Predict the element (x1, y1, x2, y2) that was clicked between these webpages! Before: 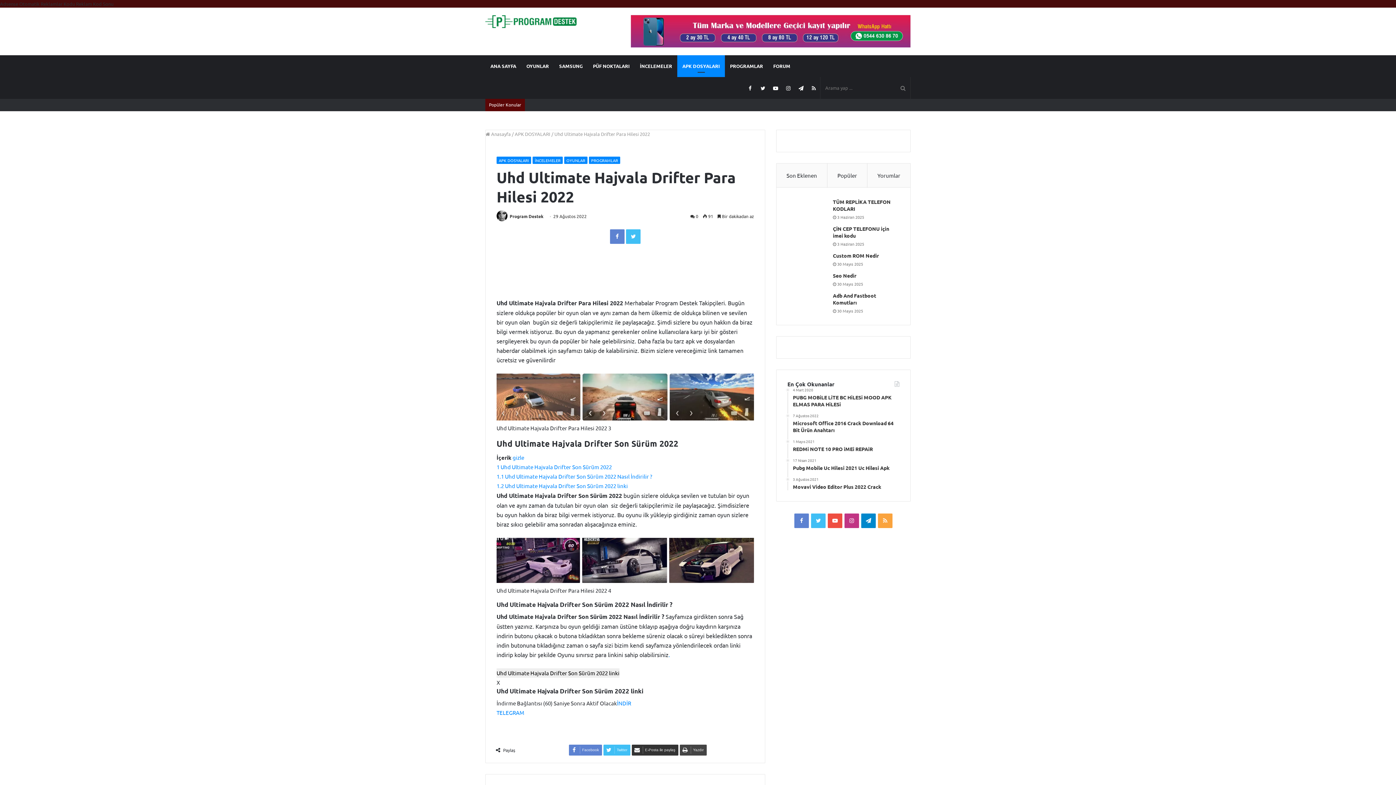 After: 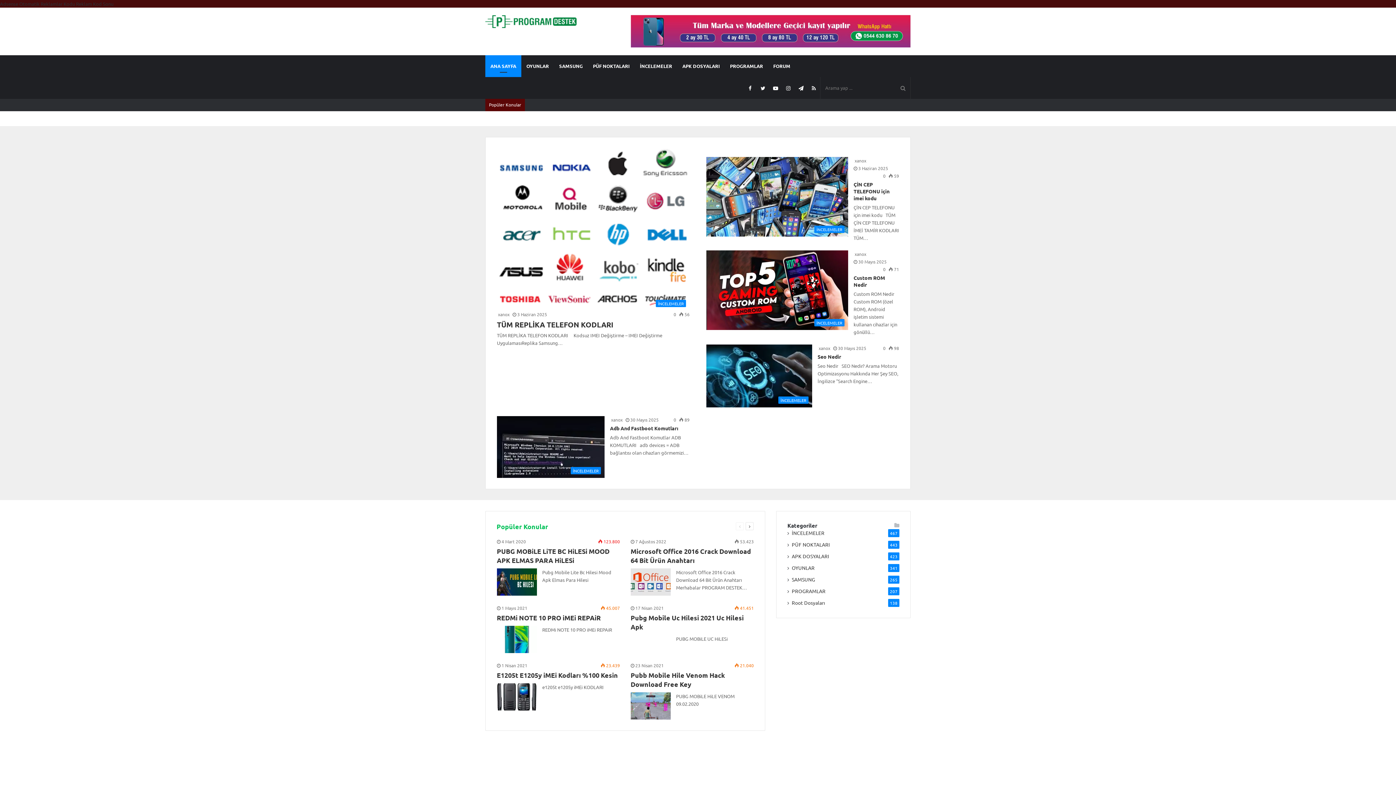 Action: bbox: (485, 15, 576, 28)